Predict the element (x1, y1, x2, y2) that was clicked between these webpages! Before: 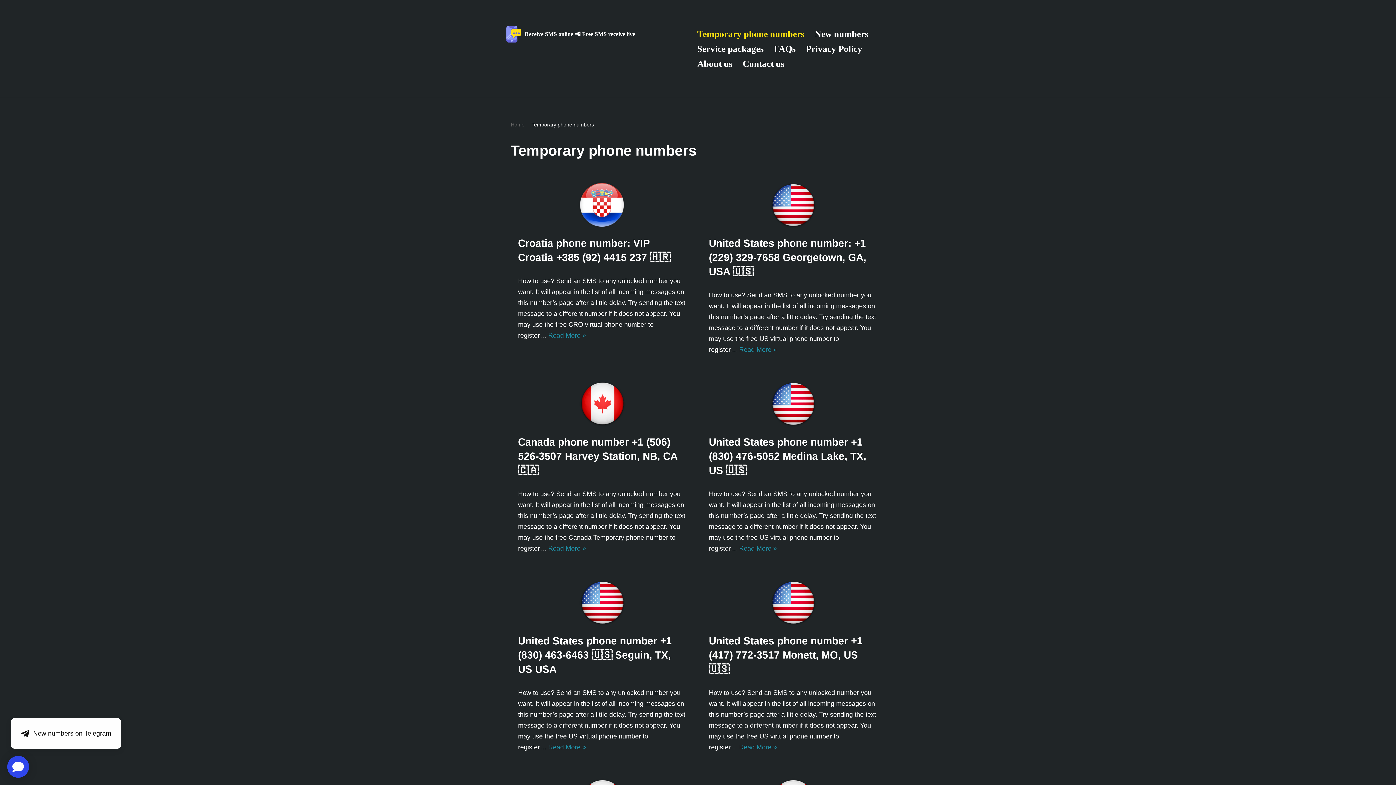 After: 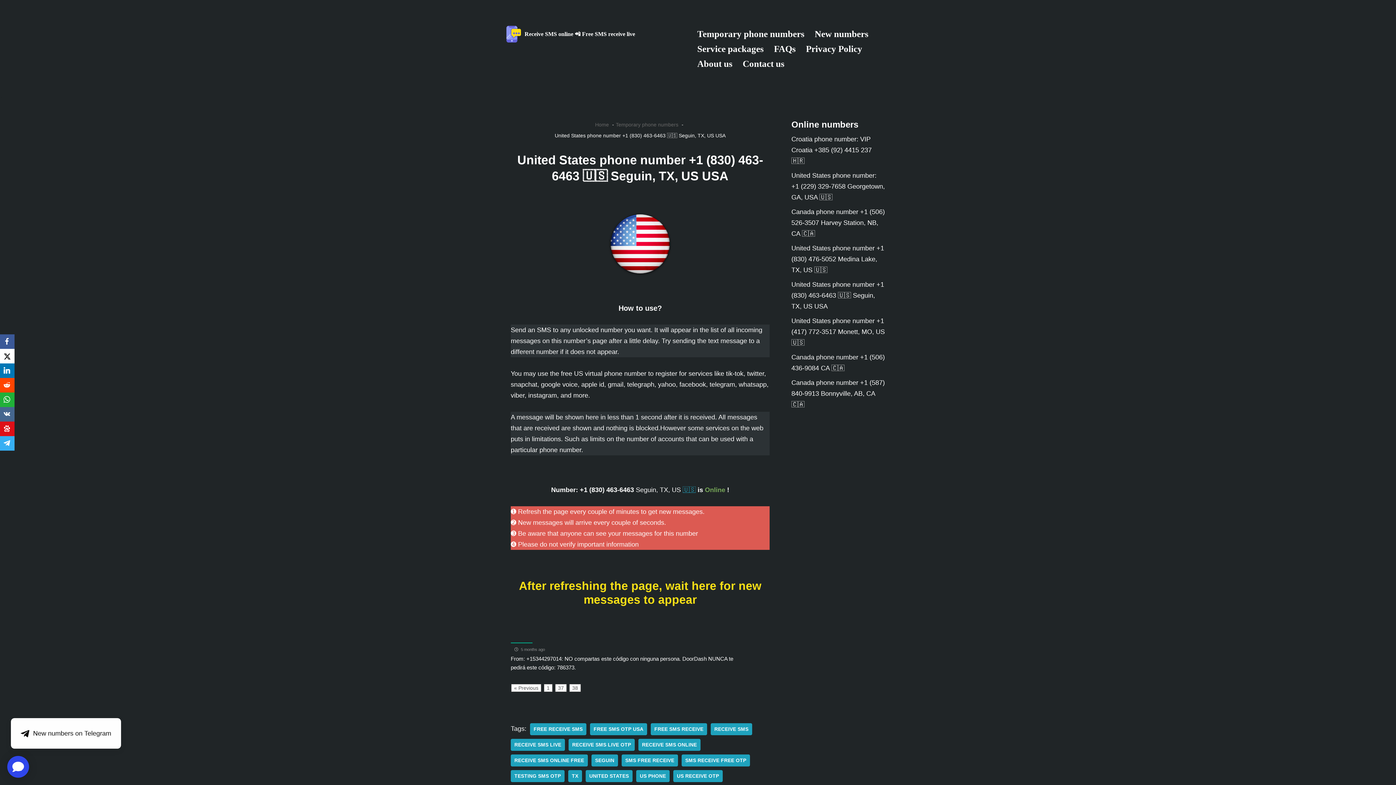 Action: bbox: (518, 635, 672, 675) label: United States phone number +1 (830) 463-6463 🇺🇸 Seguin, TX, US USA